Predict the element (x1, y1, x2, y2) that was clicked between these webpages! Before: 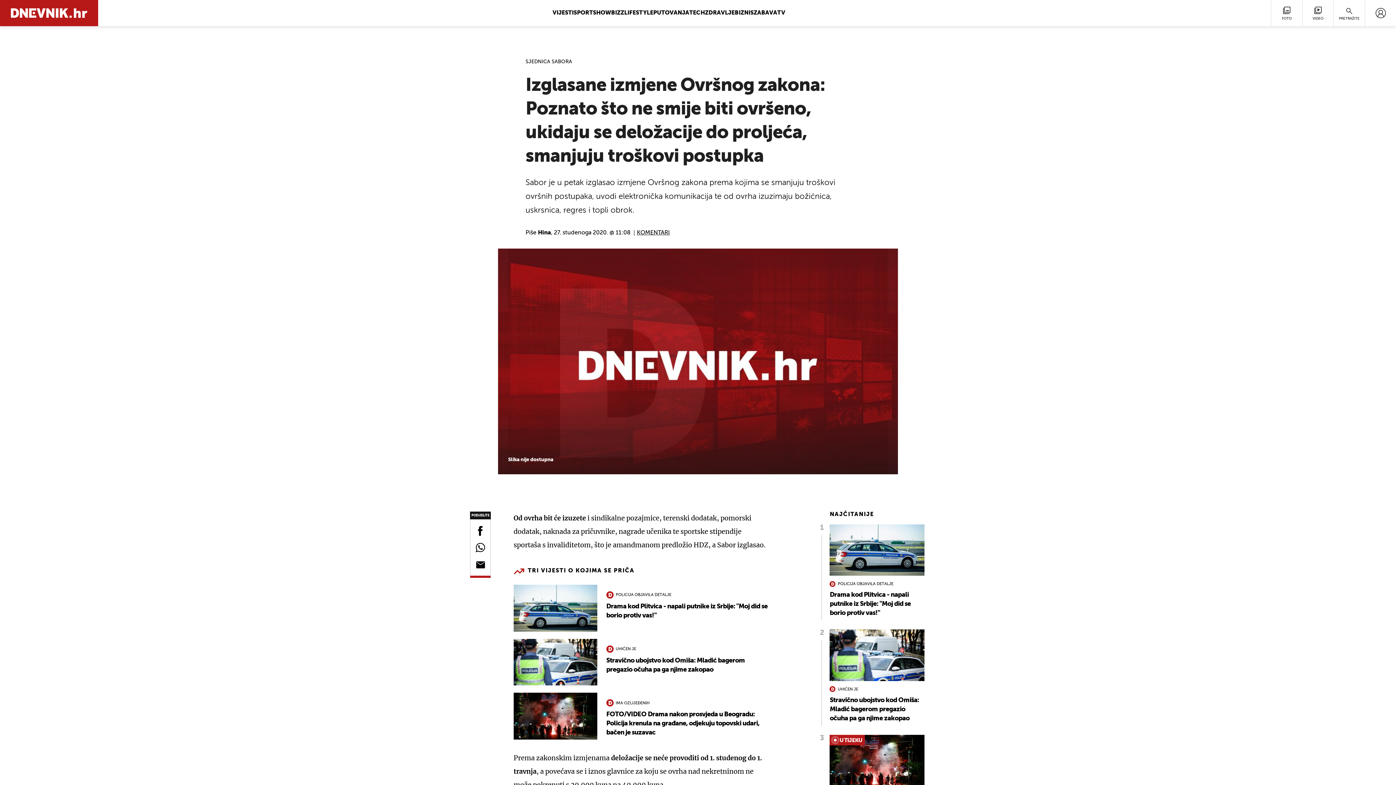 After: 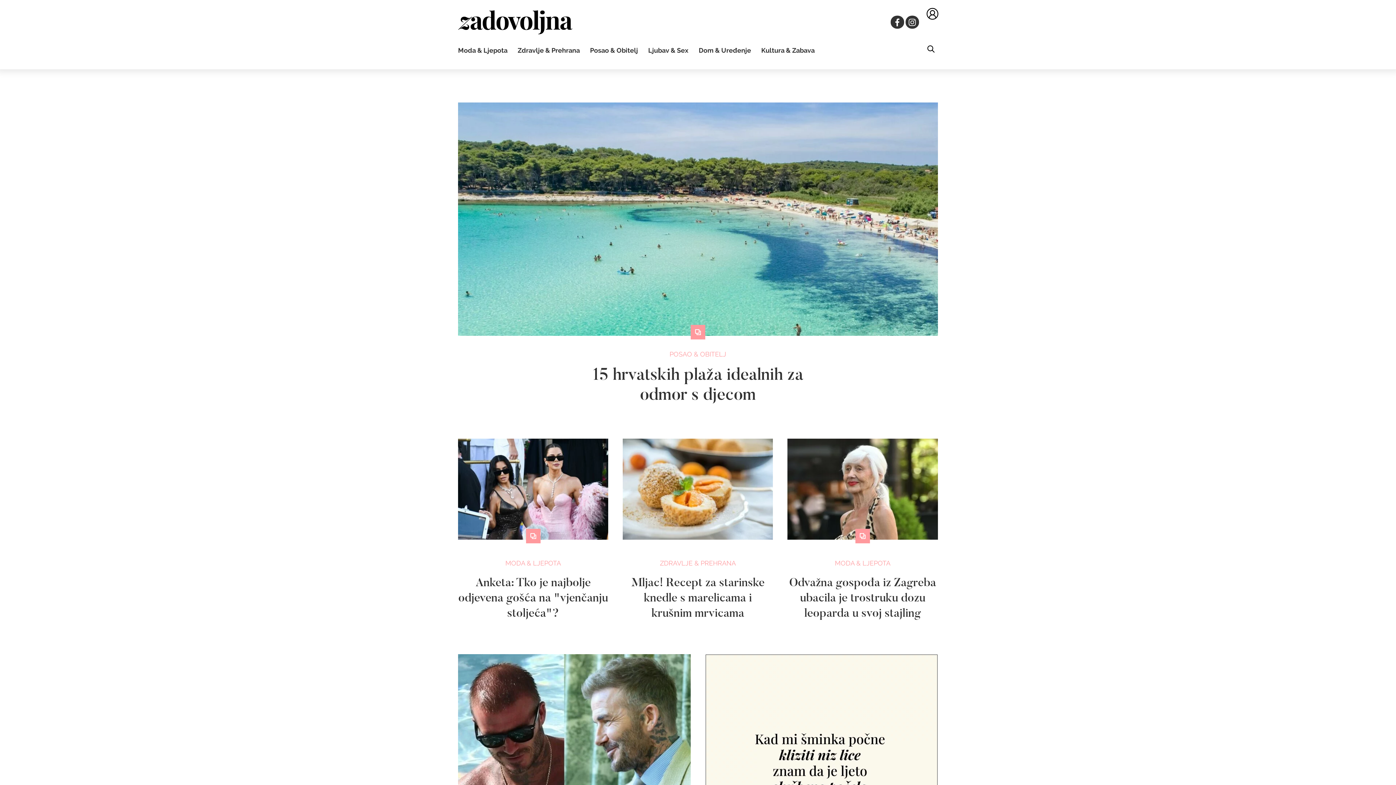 Action: label: LIFESTYLE bbox: (624, 10, 653, 16)